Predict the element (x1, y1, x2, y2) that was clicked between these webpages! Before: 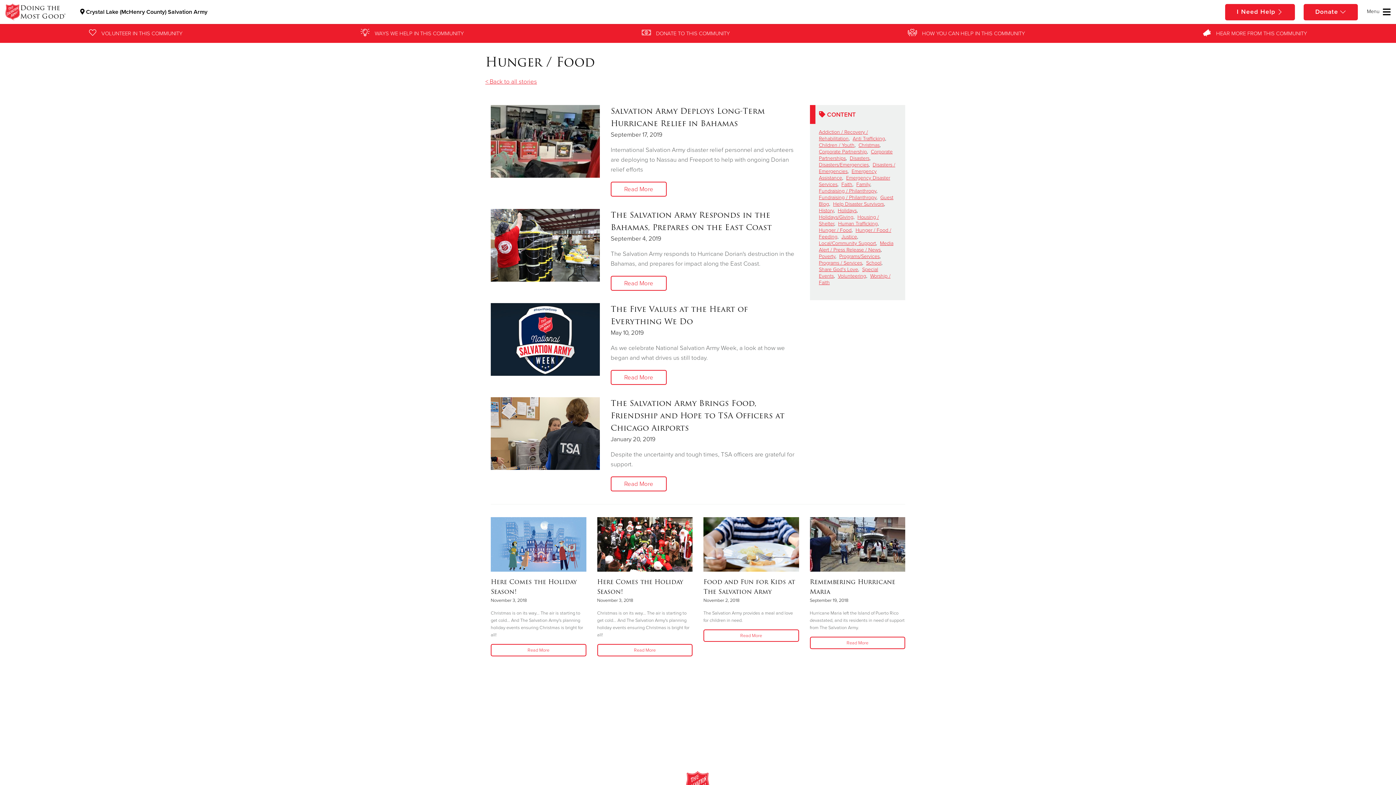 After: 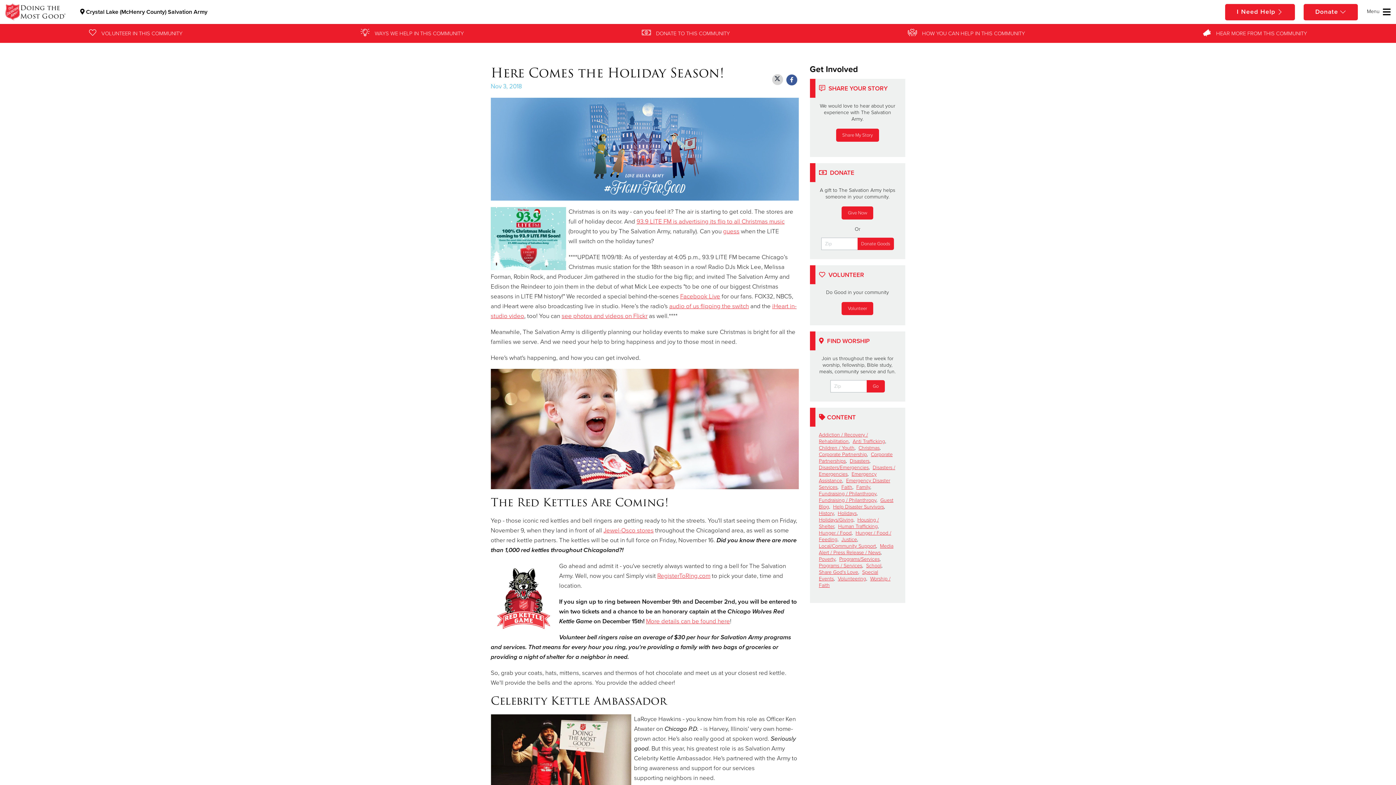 Action: bbox: (597, 517, 692, 571) label:  